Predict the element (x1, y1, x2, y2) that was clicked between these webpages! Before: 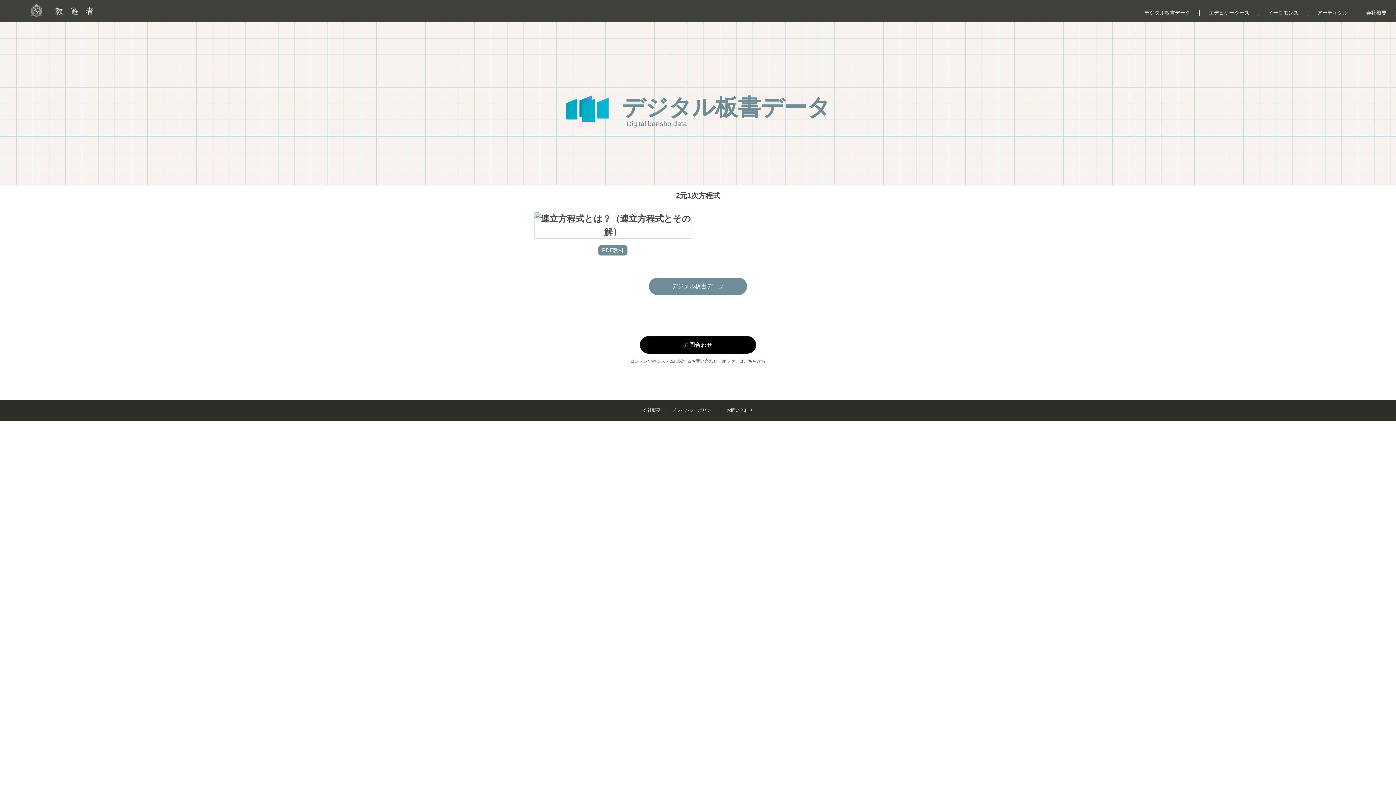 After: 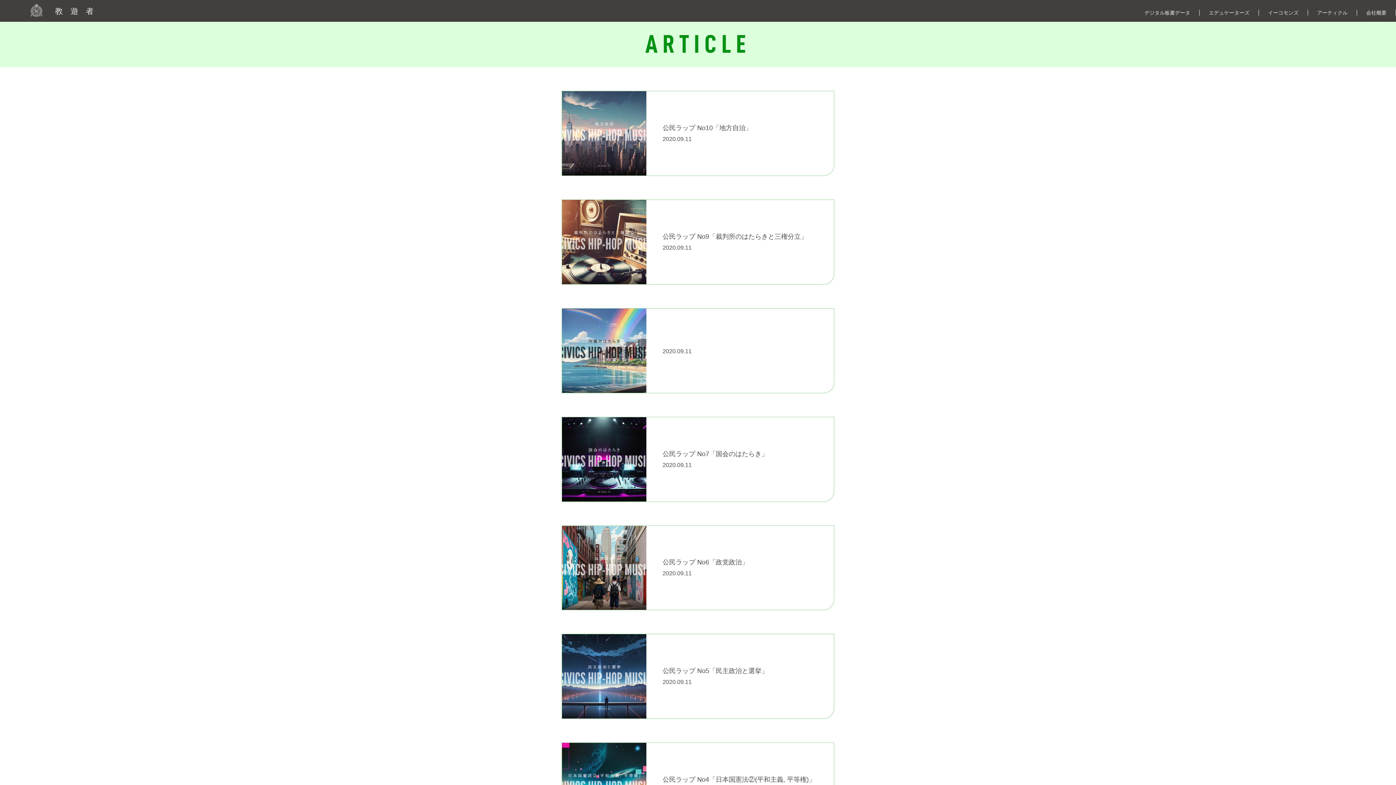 Action: label: アーティクル bbox: (1308, 9, 1357, 15)